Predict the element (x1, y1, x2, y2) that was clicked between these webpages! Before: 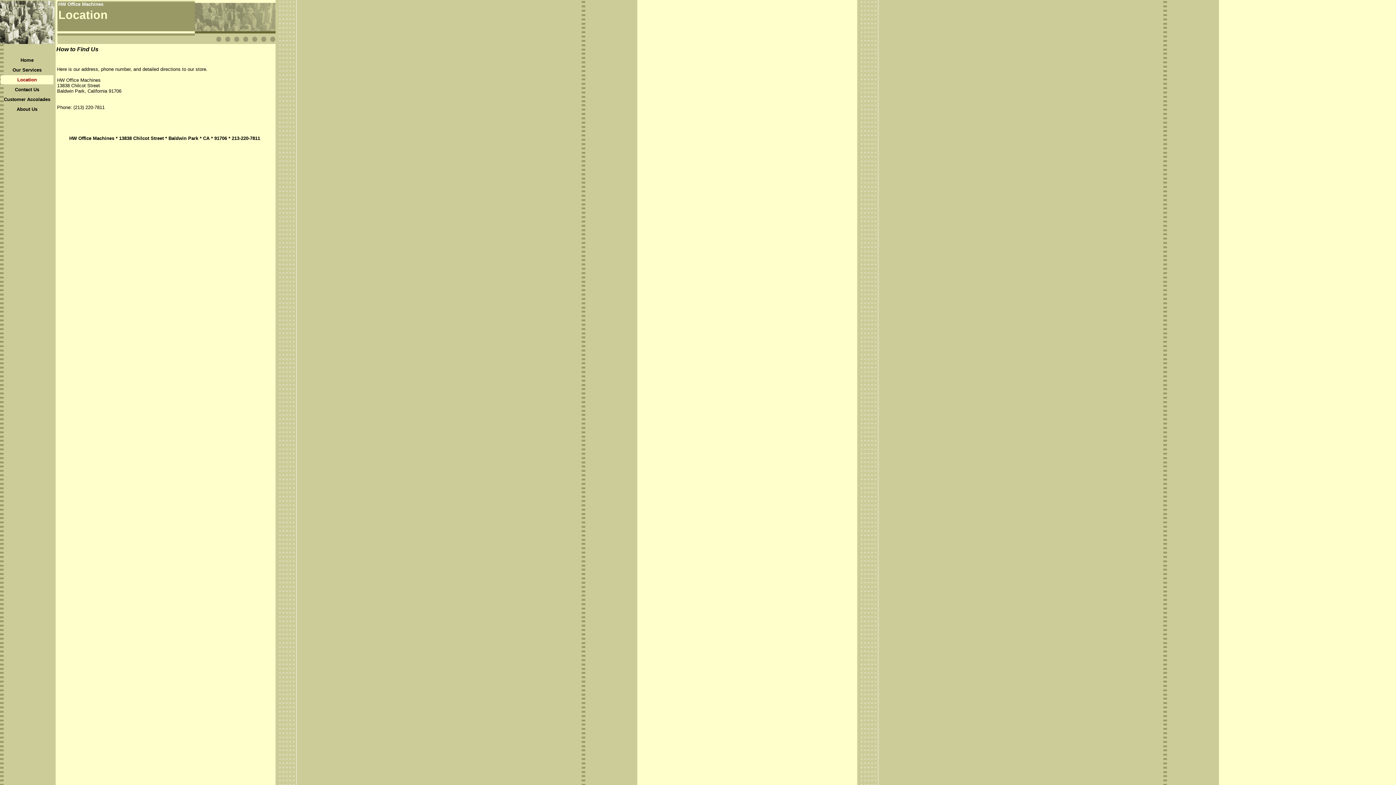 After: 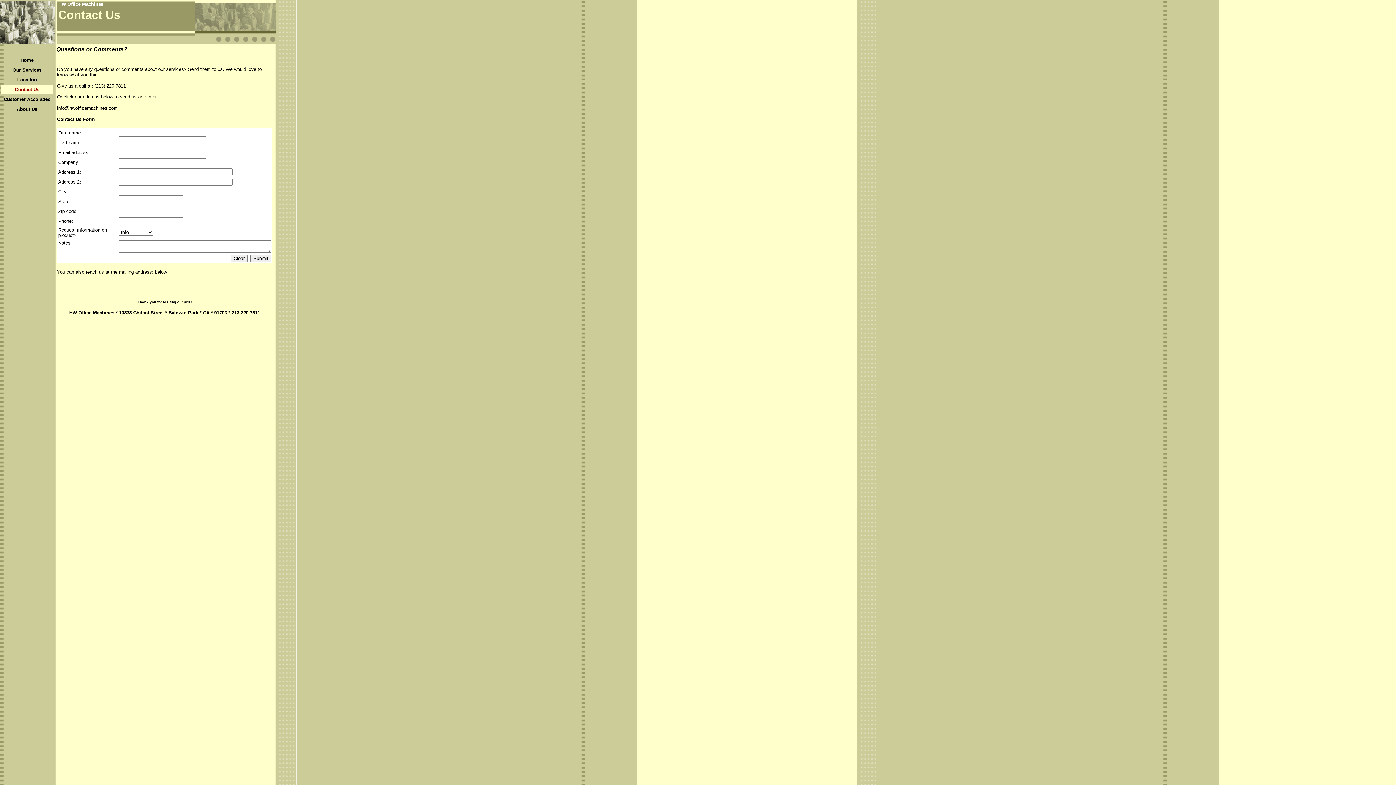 Action: label: Contact Us bbox: (14, 86, 39, 92)